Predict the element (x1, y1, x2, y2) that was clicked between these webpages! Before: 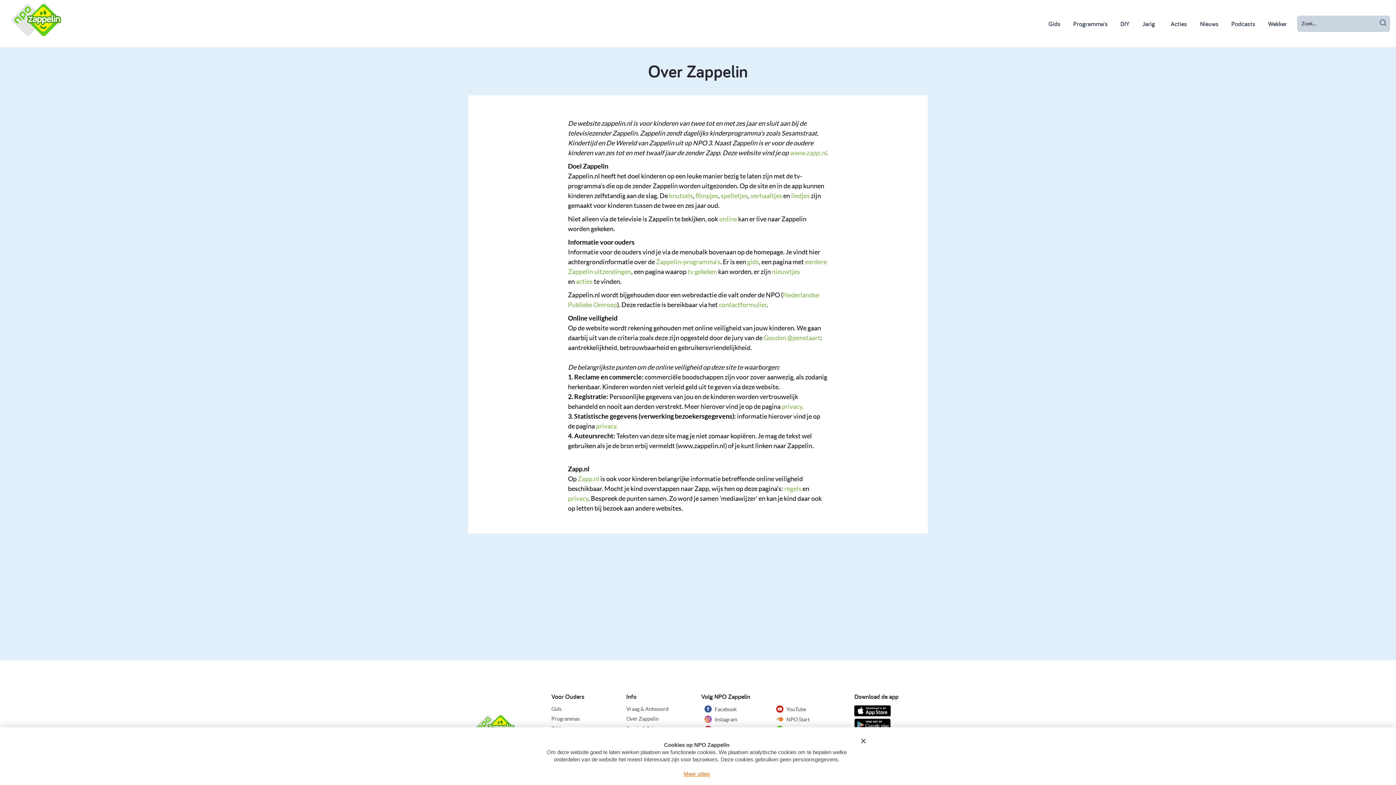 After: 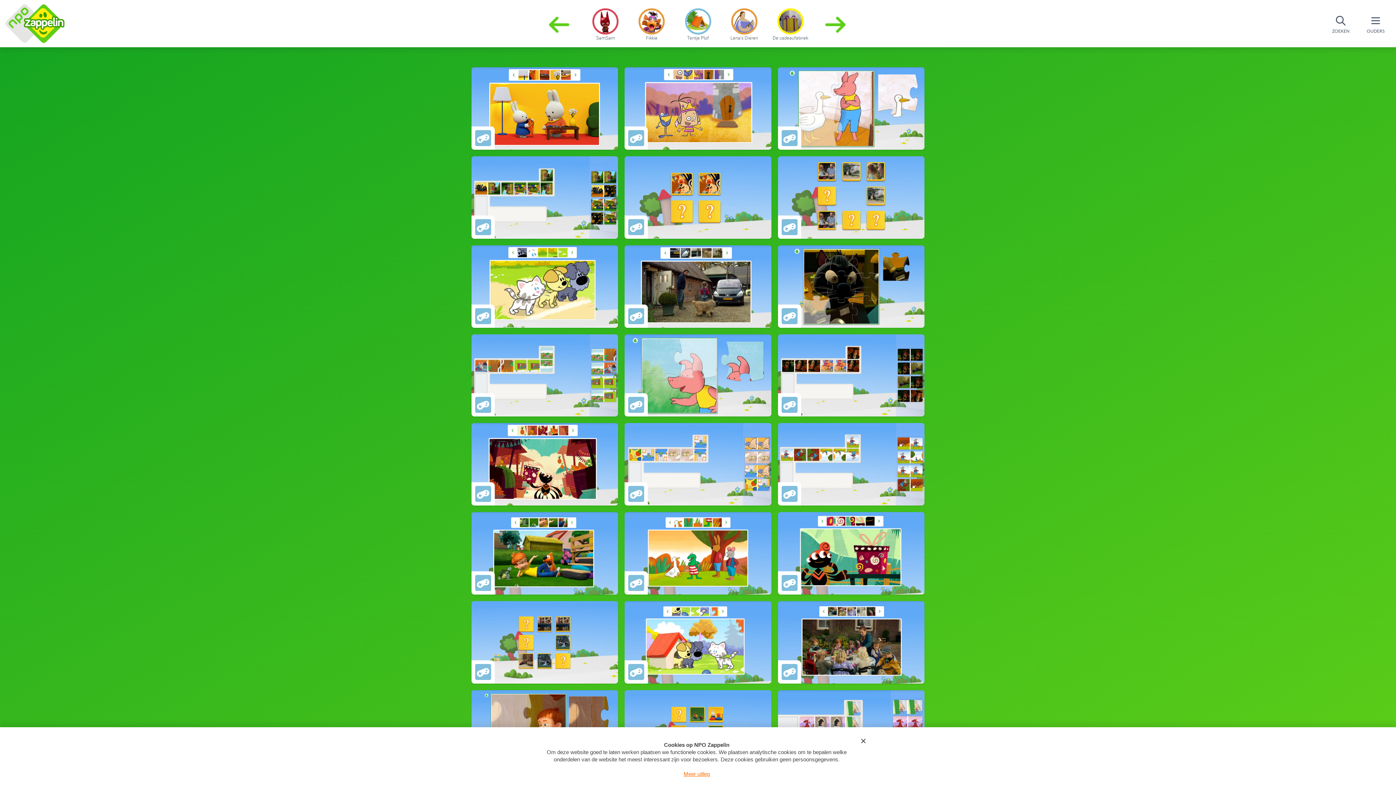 Action: label: spelletjes bbox: (720, 192, 748, 199)